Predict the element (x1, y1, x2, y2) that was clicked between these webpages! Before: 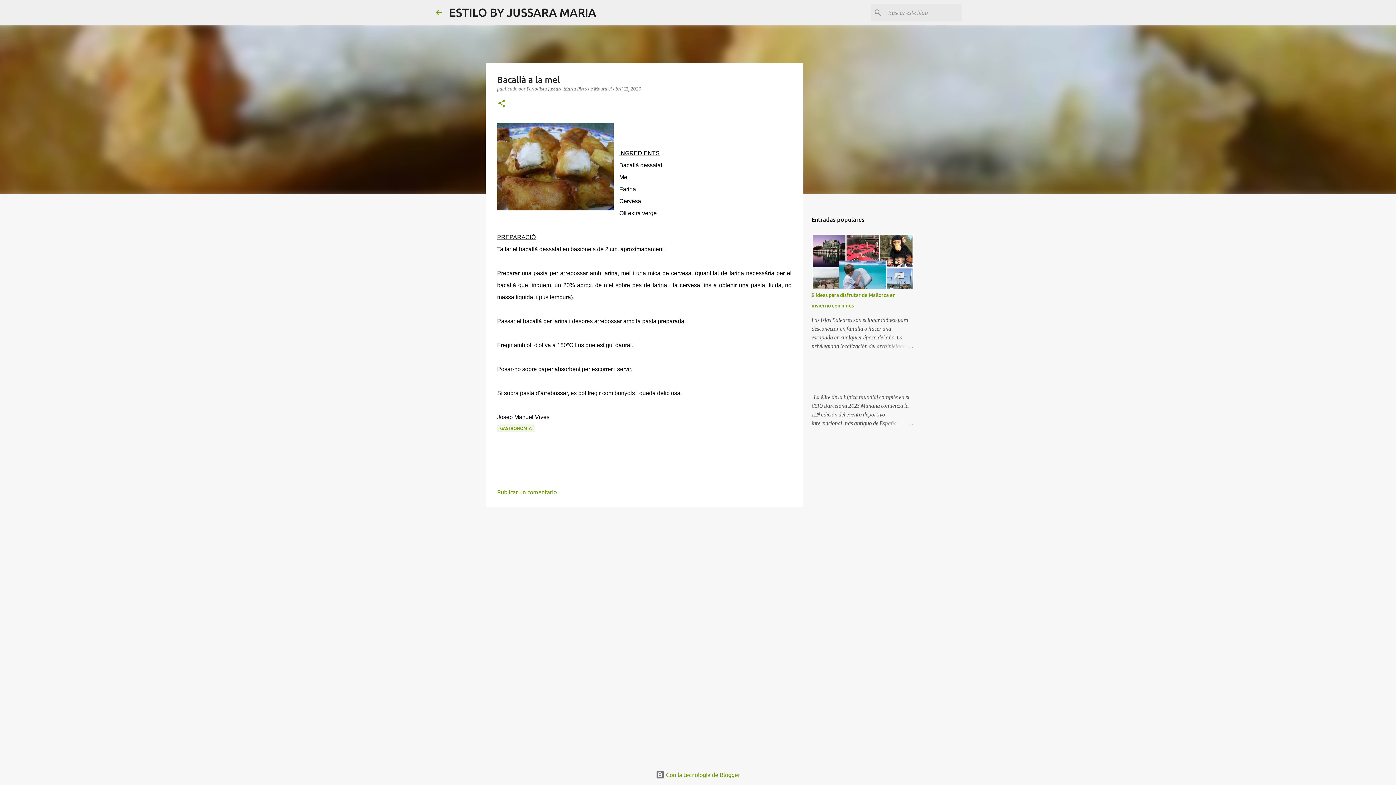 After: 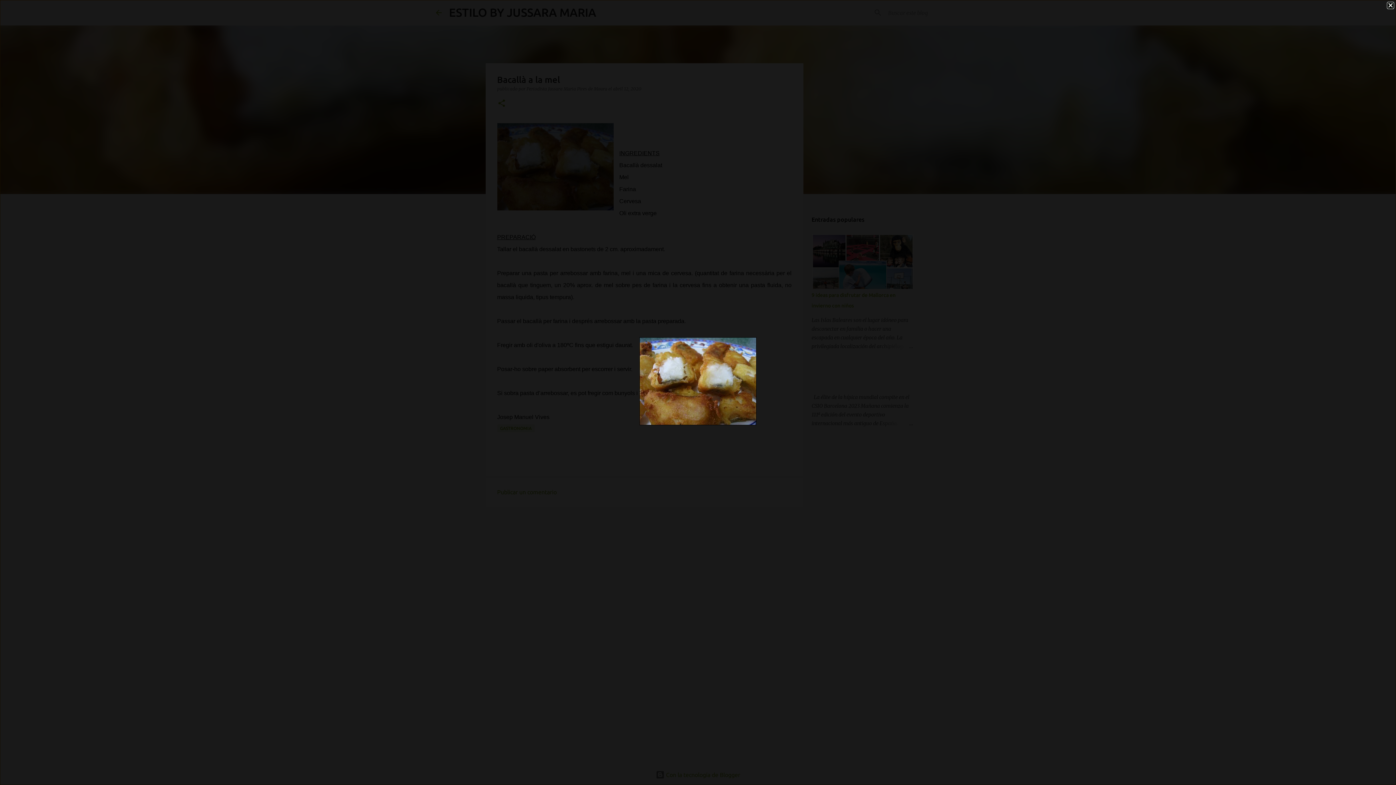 Action: bbox: (497, 123, 613, 214)